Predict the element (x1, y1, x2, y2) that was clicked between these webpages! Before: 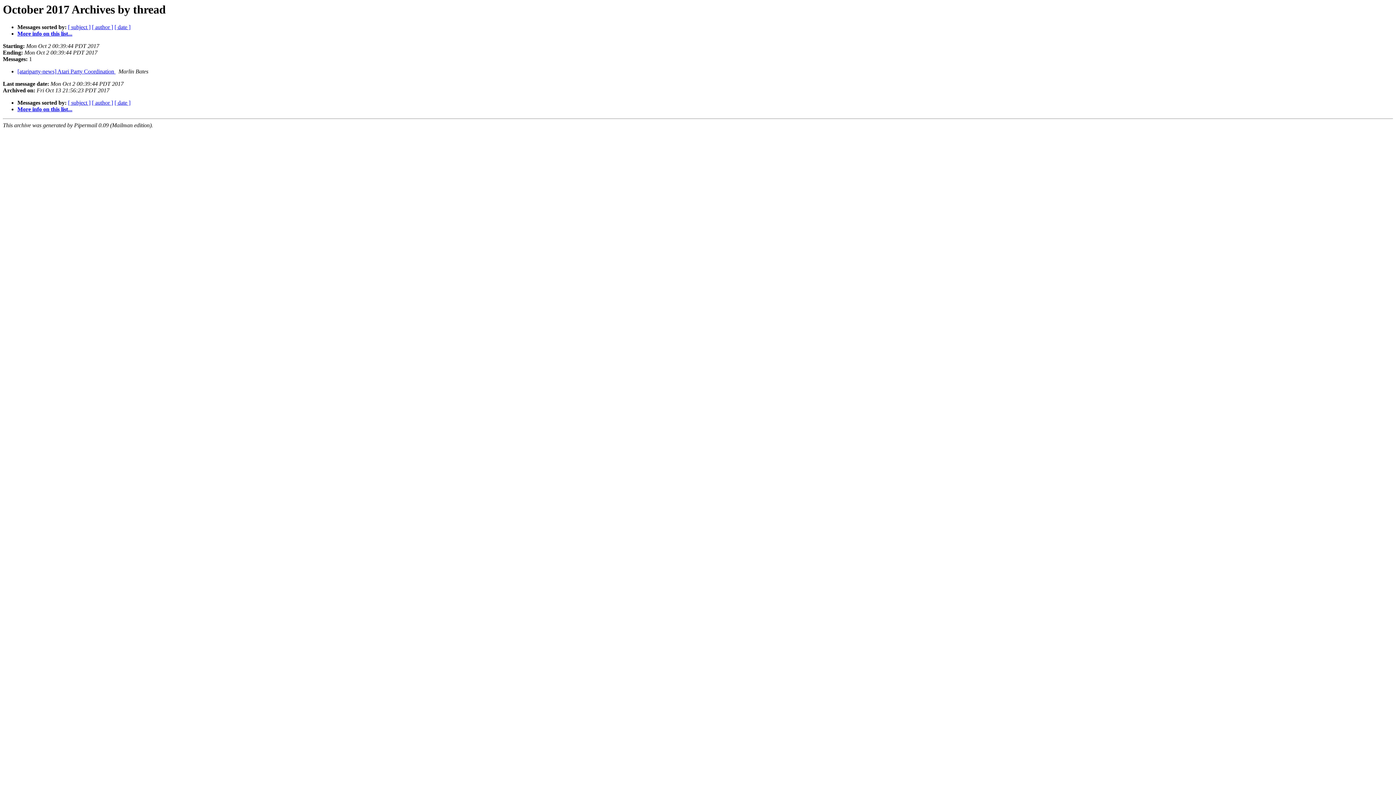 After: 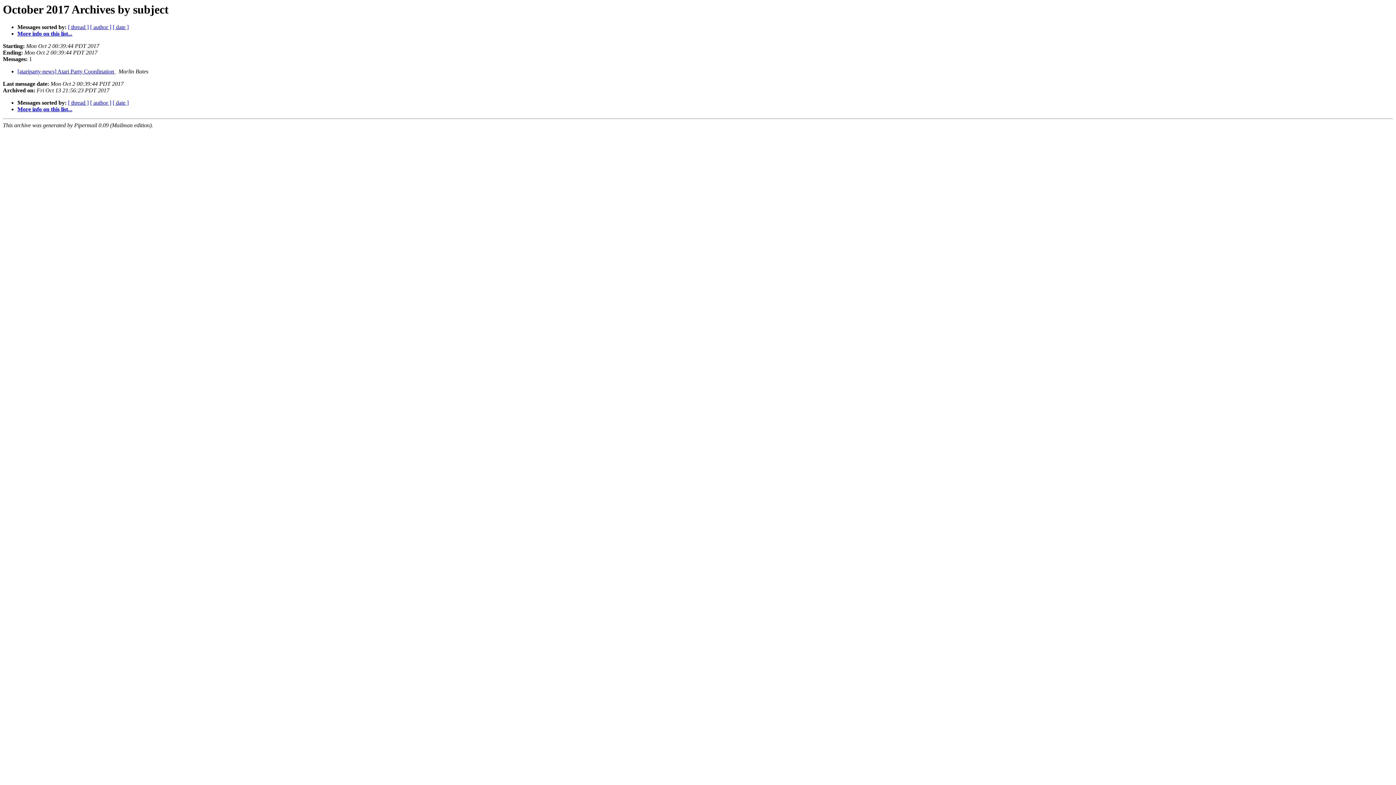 Action: bbox: (68, 24, 90, 30) label: [ subject ]